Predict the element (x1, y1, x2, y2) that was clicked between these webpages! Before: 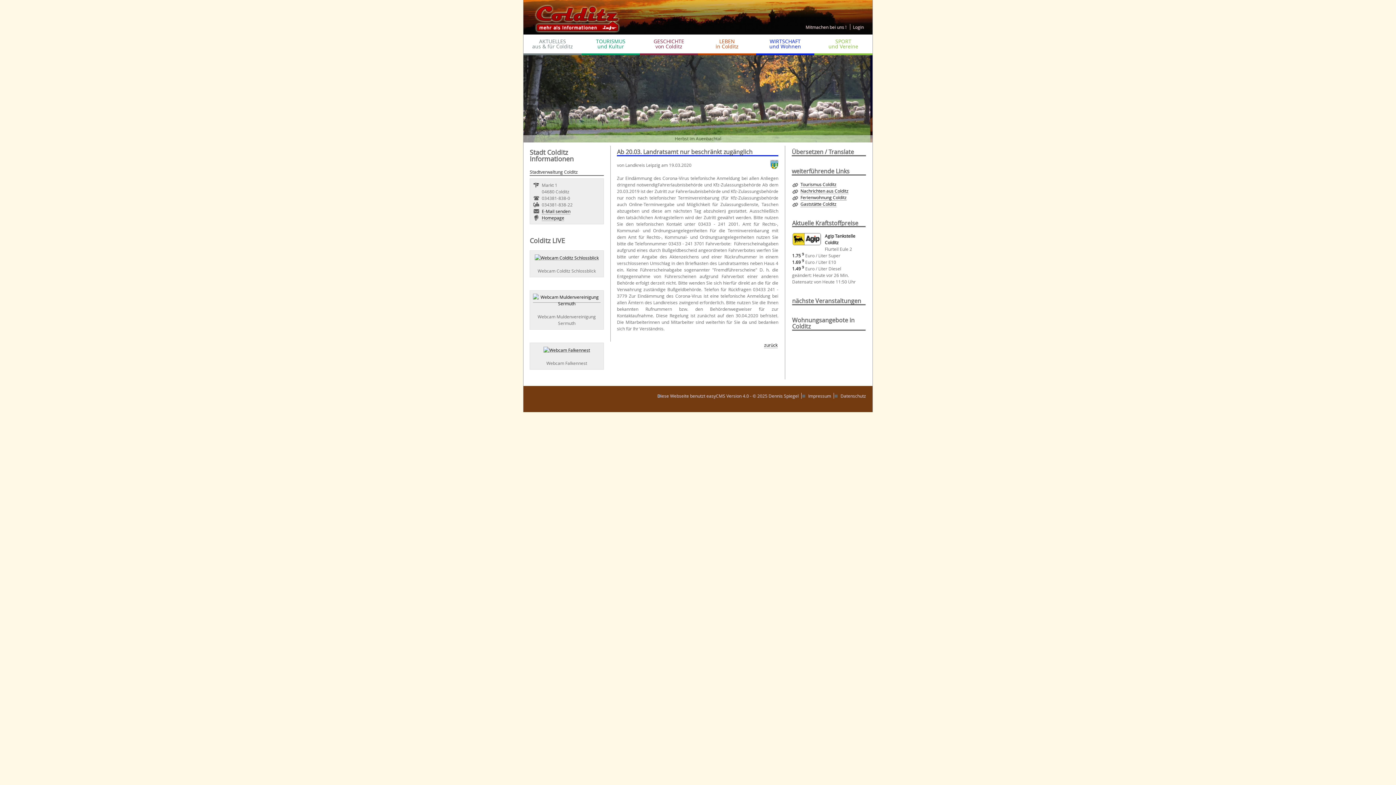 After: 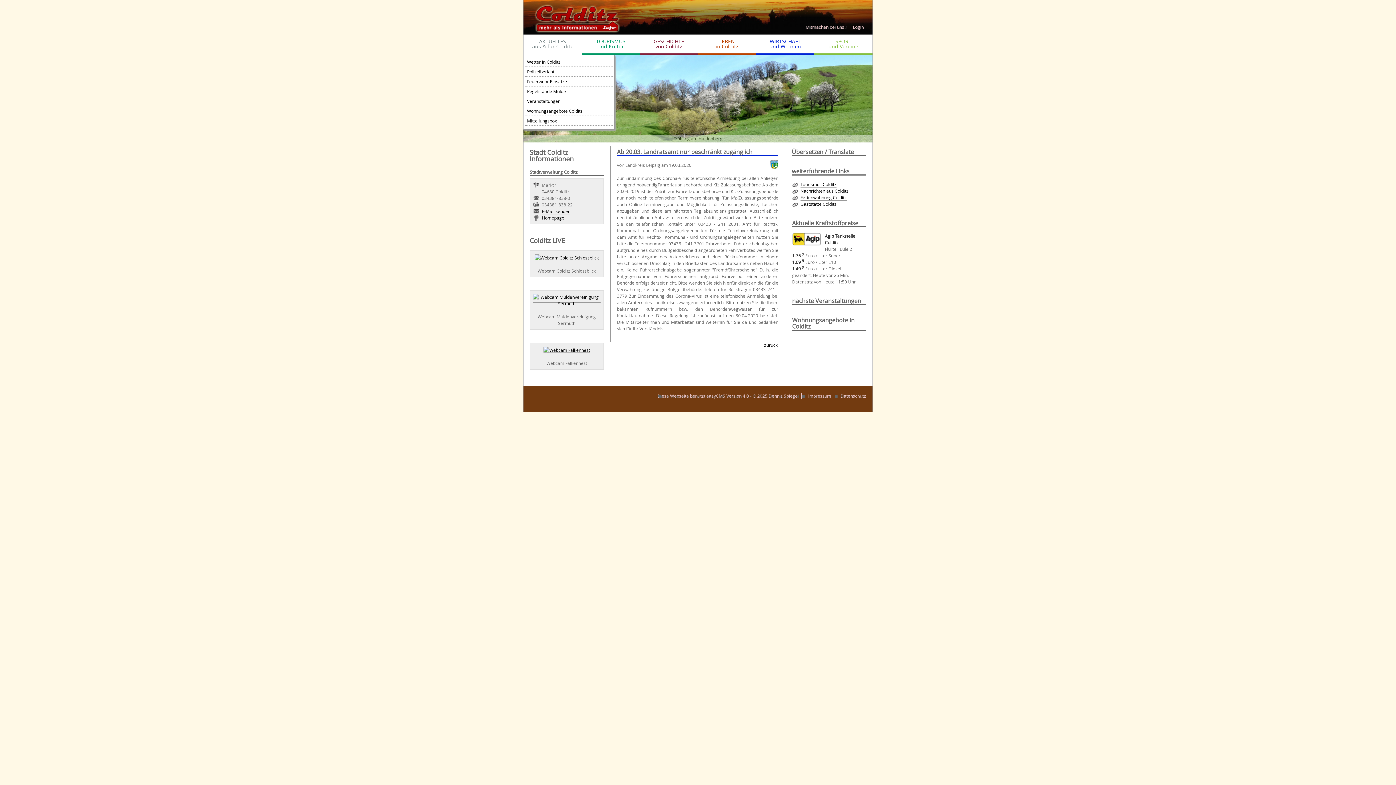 Action: label: AKTUELLES
aus & für Colditz bbox: (523, 34, 581, 55)